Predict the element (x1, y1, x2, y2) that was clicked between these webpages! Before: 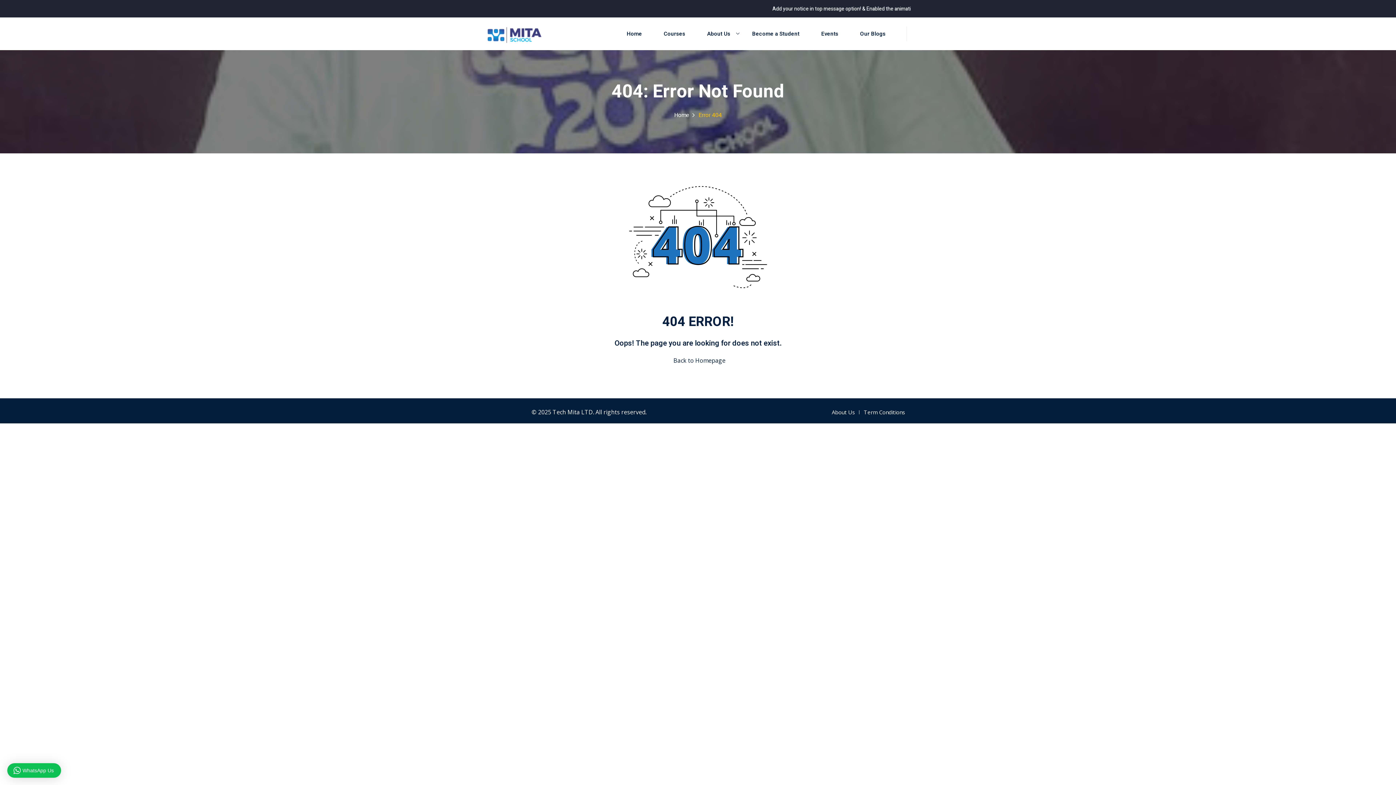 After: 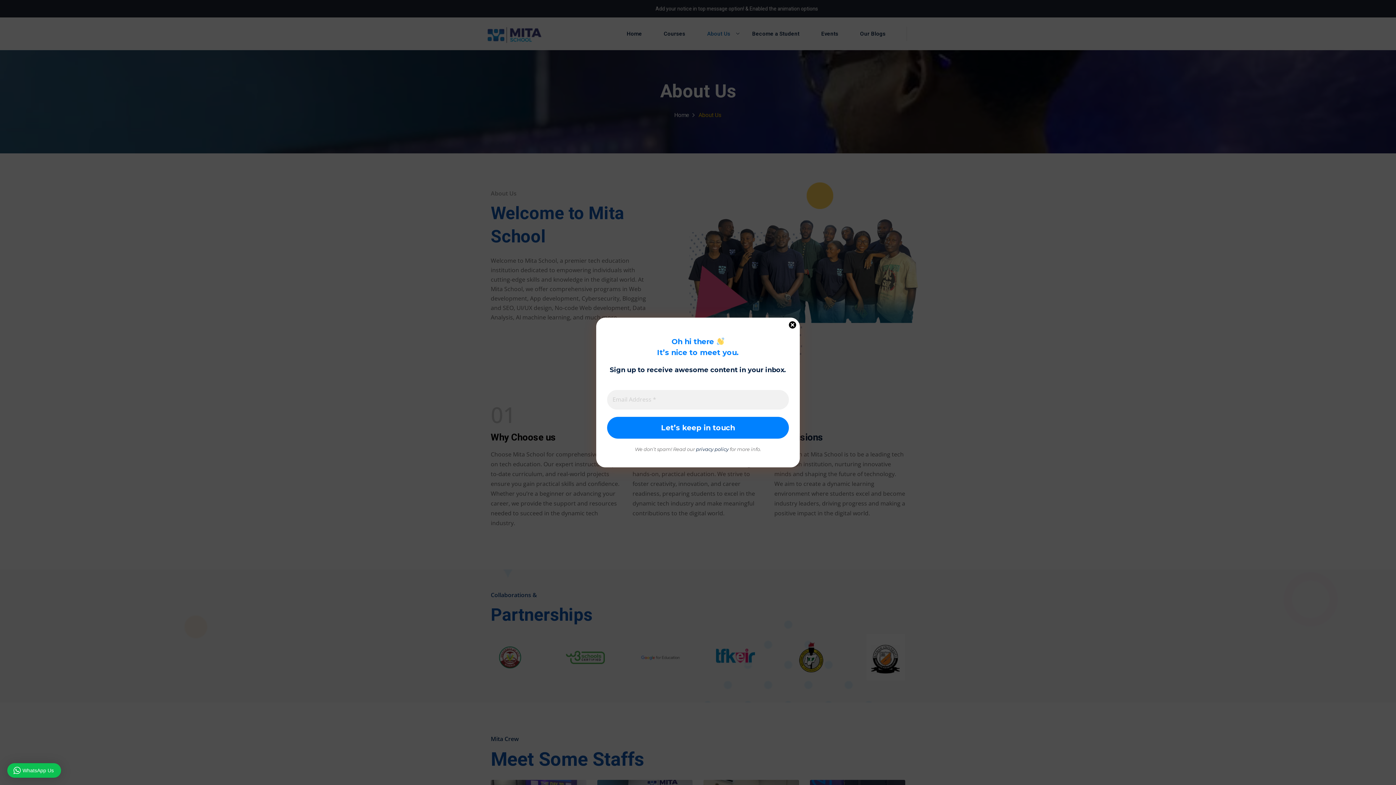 Action: label: About Us bbox: (832, 408, 855, 417)